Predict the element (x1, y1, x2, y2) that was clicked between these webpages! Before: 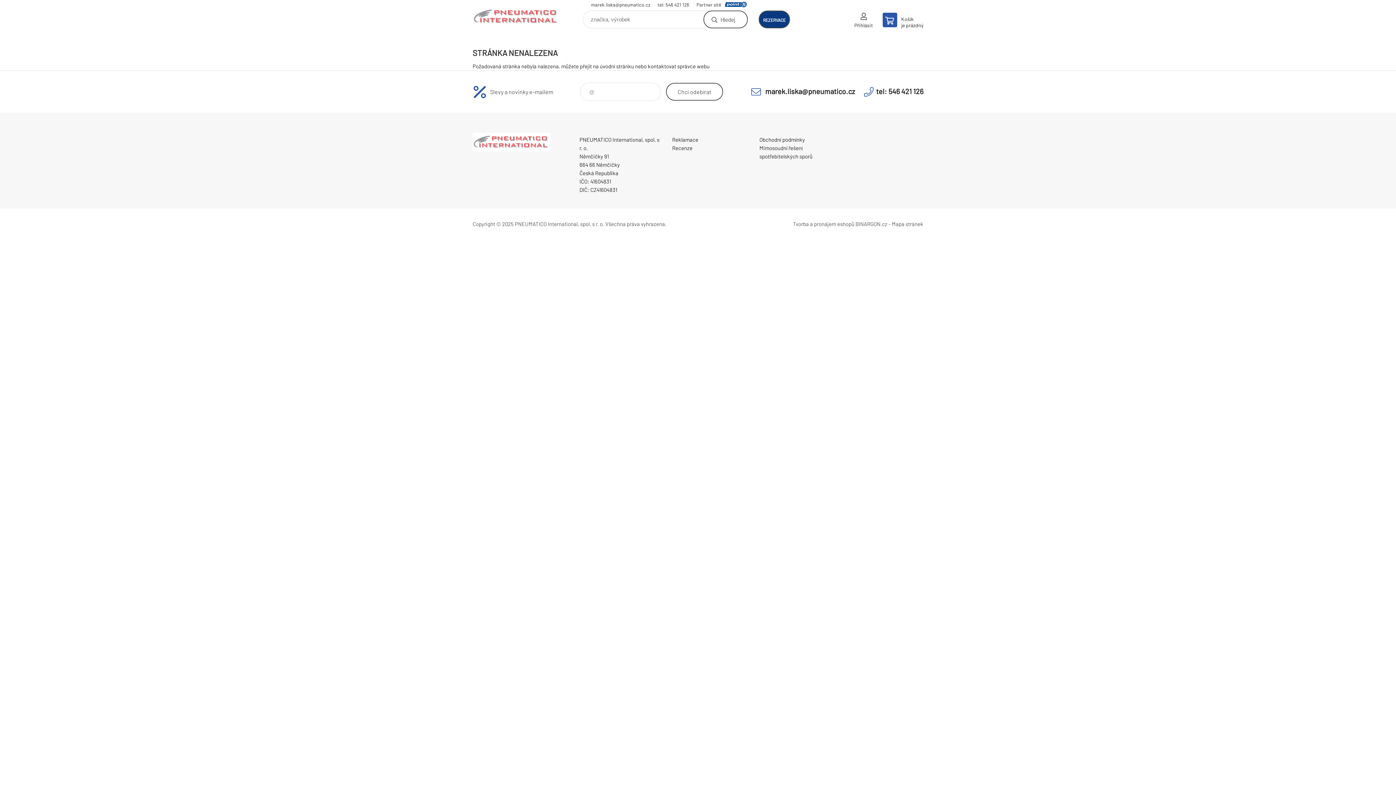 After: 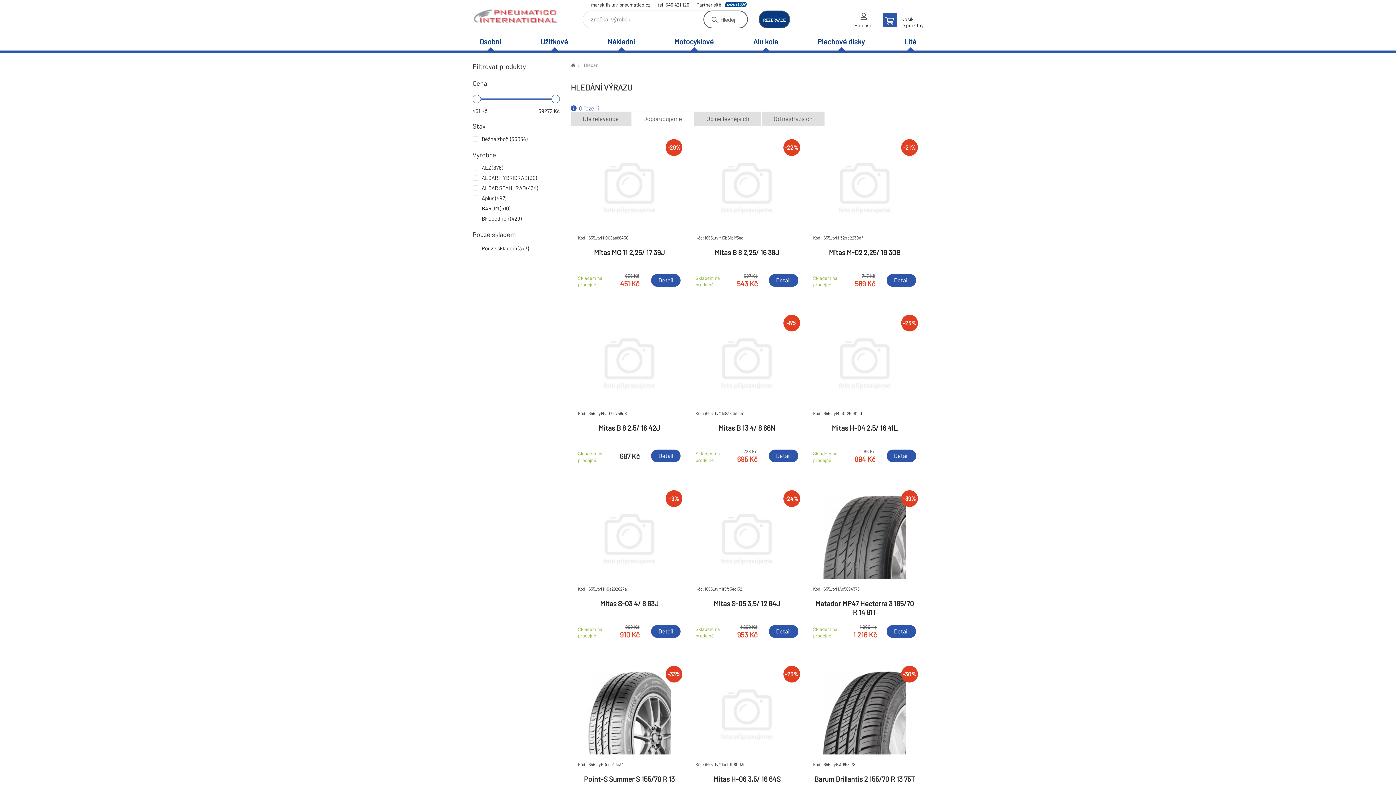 Action: bbox: (703, 10, 748, 28) label: Hledej